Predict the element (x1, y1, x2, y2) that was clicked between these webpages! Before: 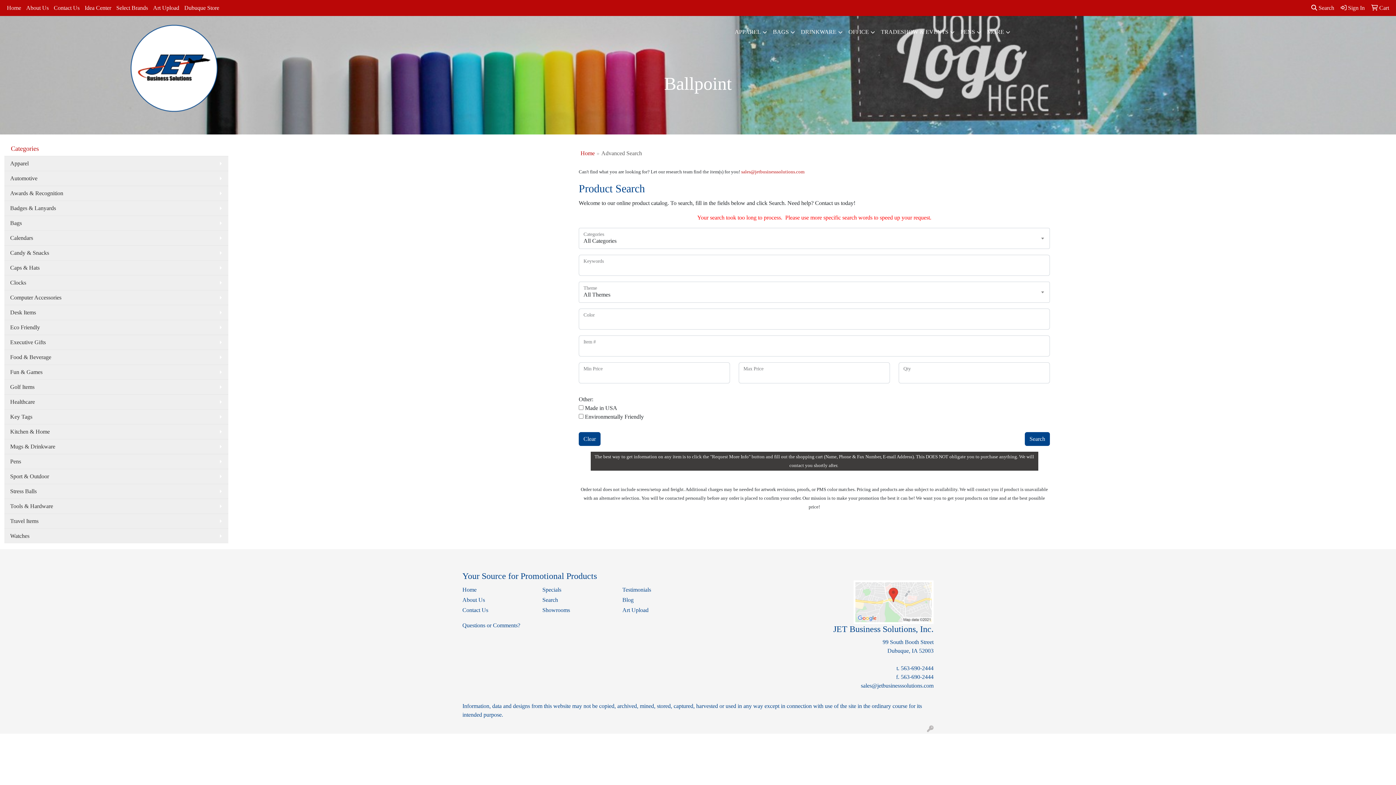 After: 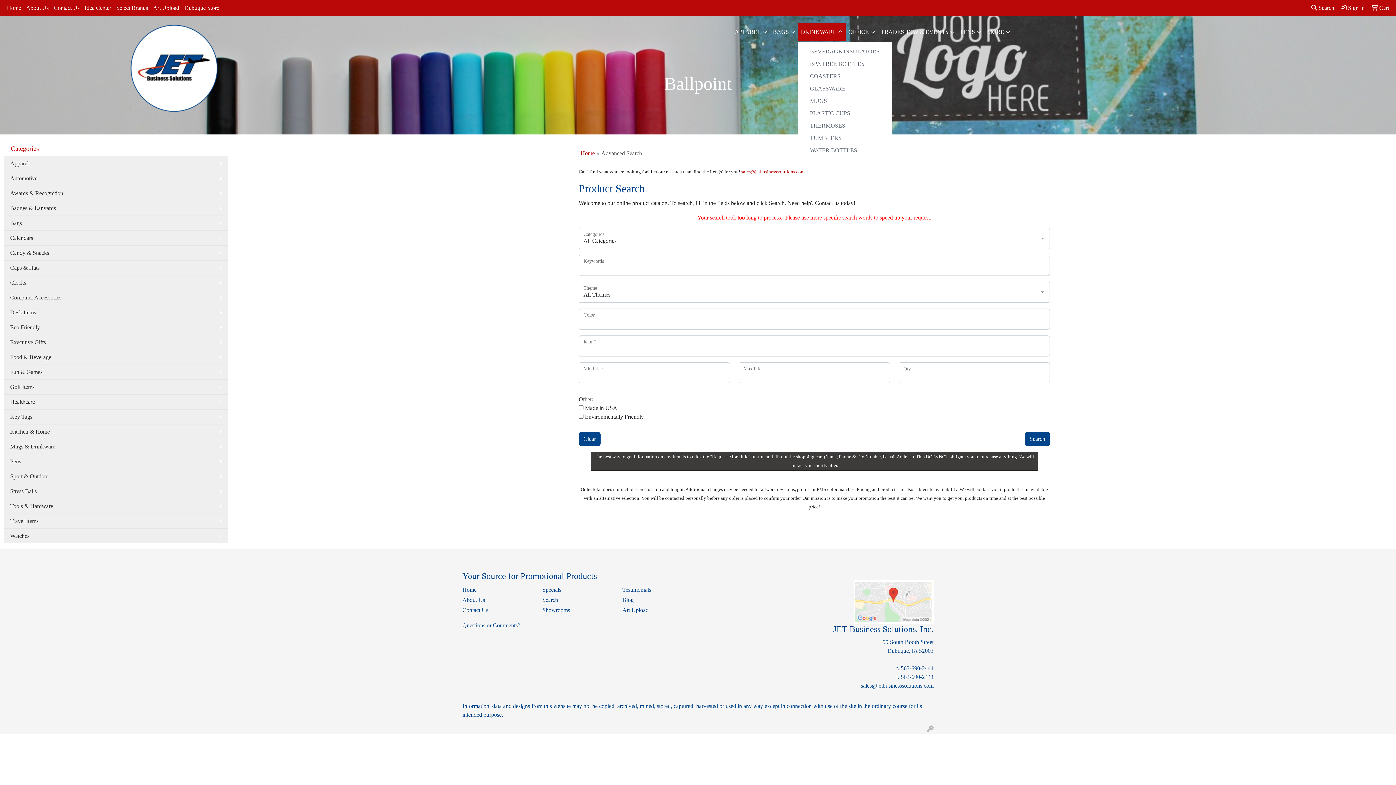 Action: label: DRINKWARE bbox: (798, 23, 845, 41)